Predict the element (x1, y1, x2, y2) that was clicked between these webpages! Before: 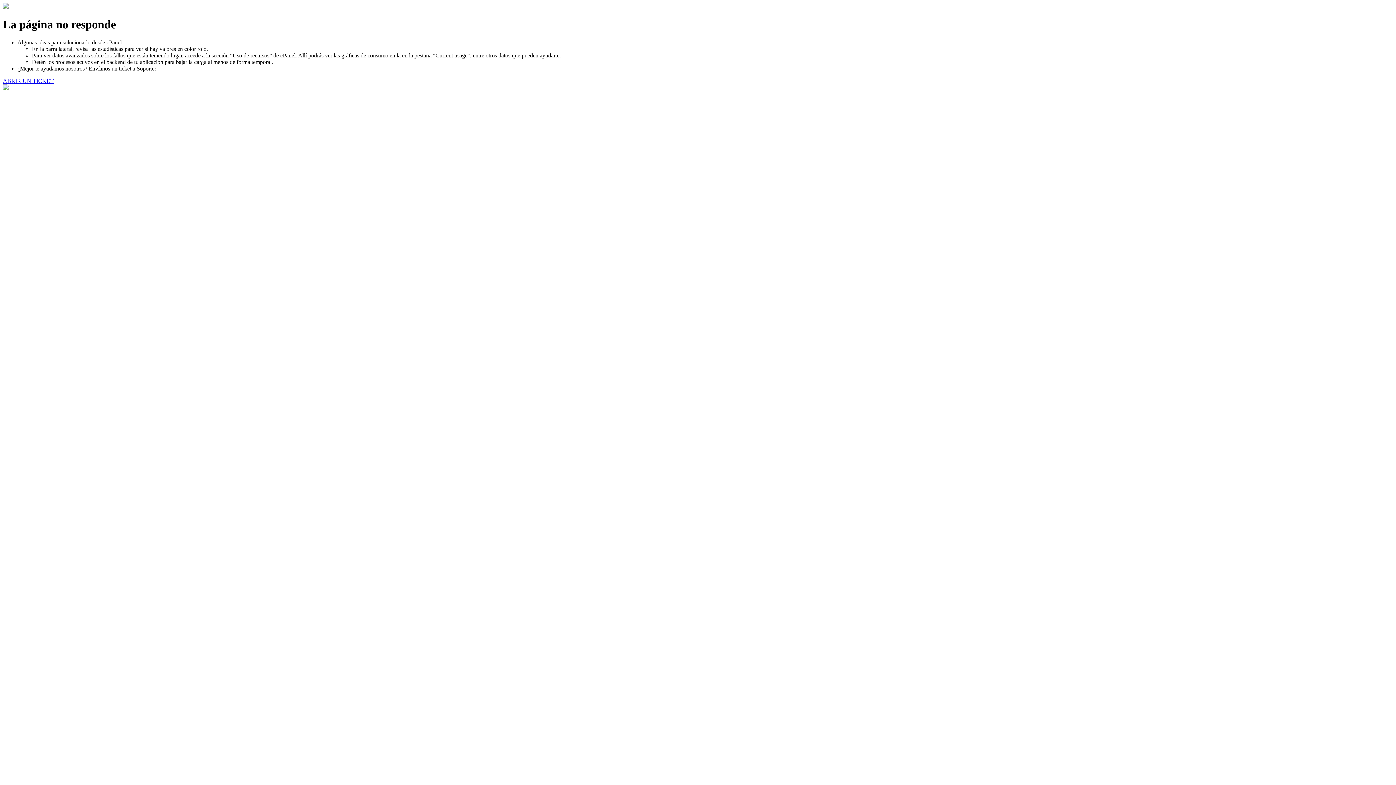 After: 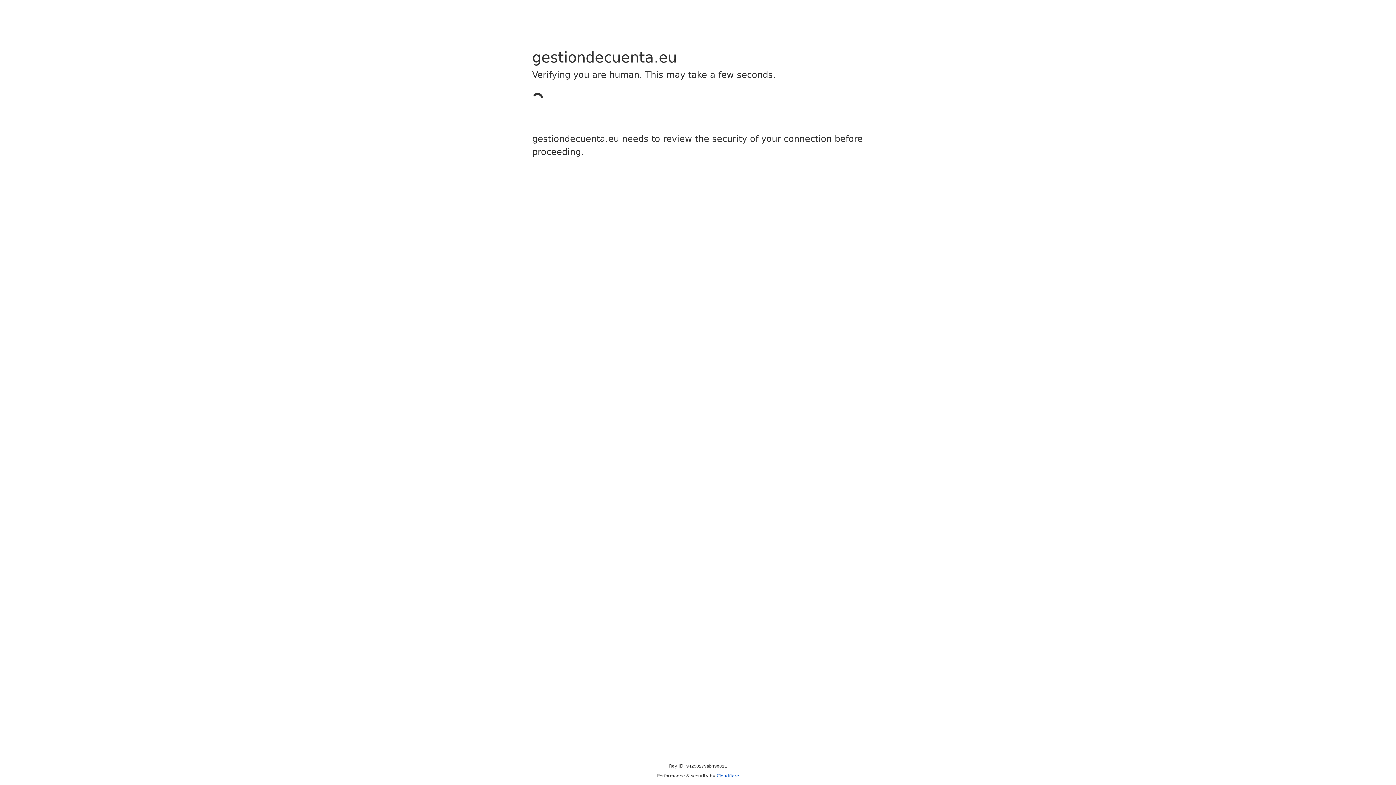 Action: bbox: (2, 77, 53, 83) label: ABRIR UN TICKET